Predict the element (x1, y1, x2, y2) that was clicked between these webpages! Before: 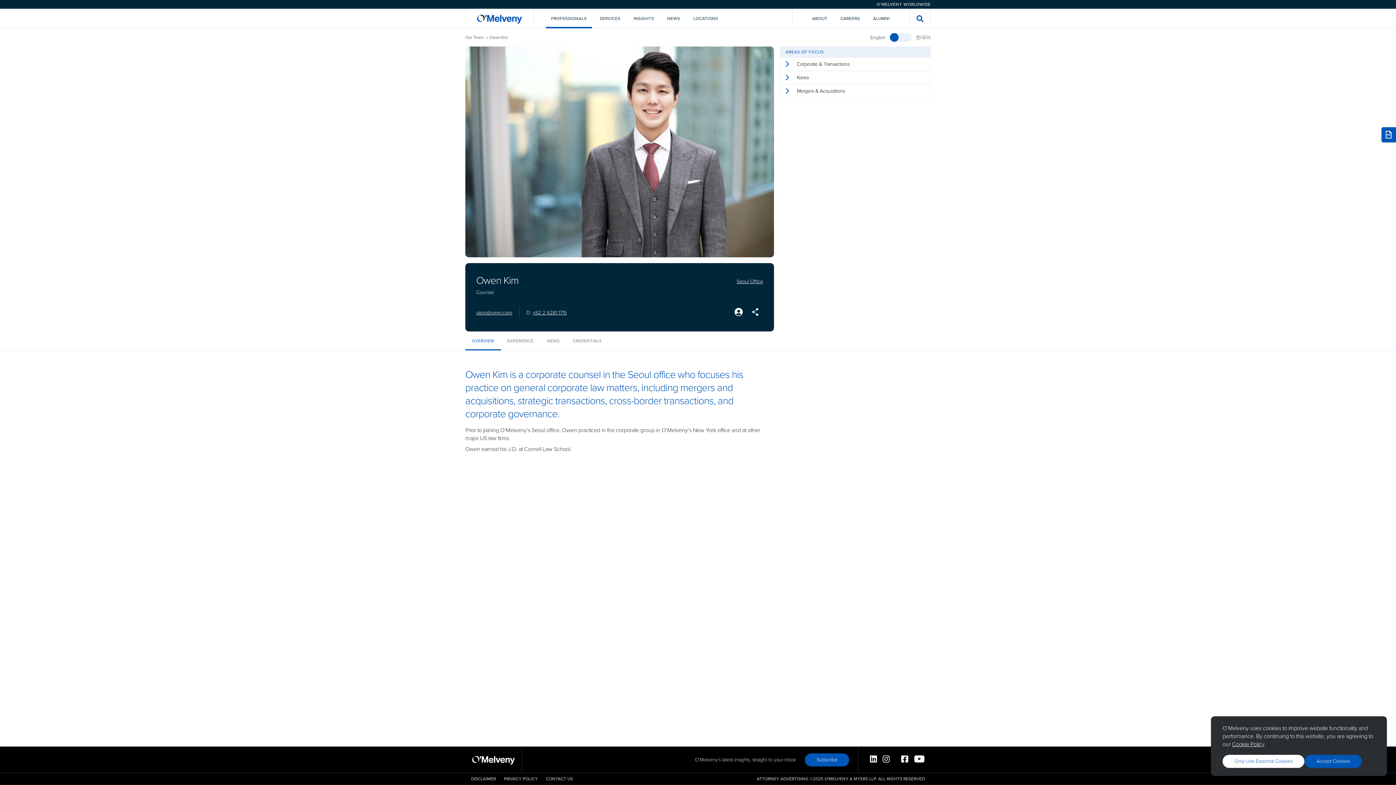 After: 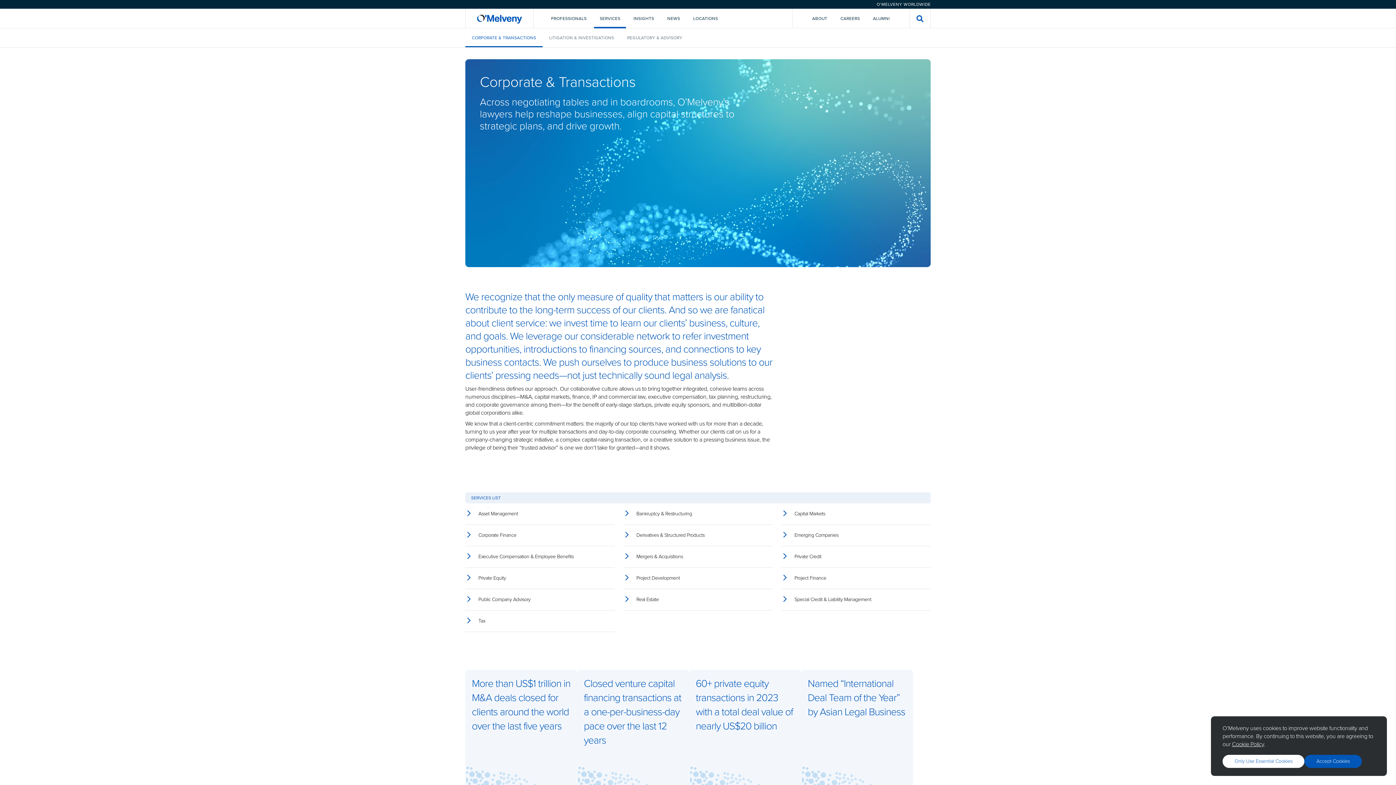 Action: label: Corporate & Transactions bbox: (780, 57, 930, 71)